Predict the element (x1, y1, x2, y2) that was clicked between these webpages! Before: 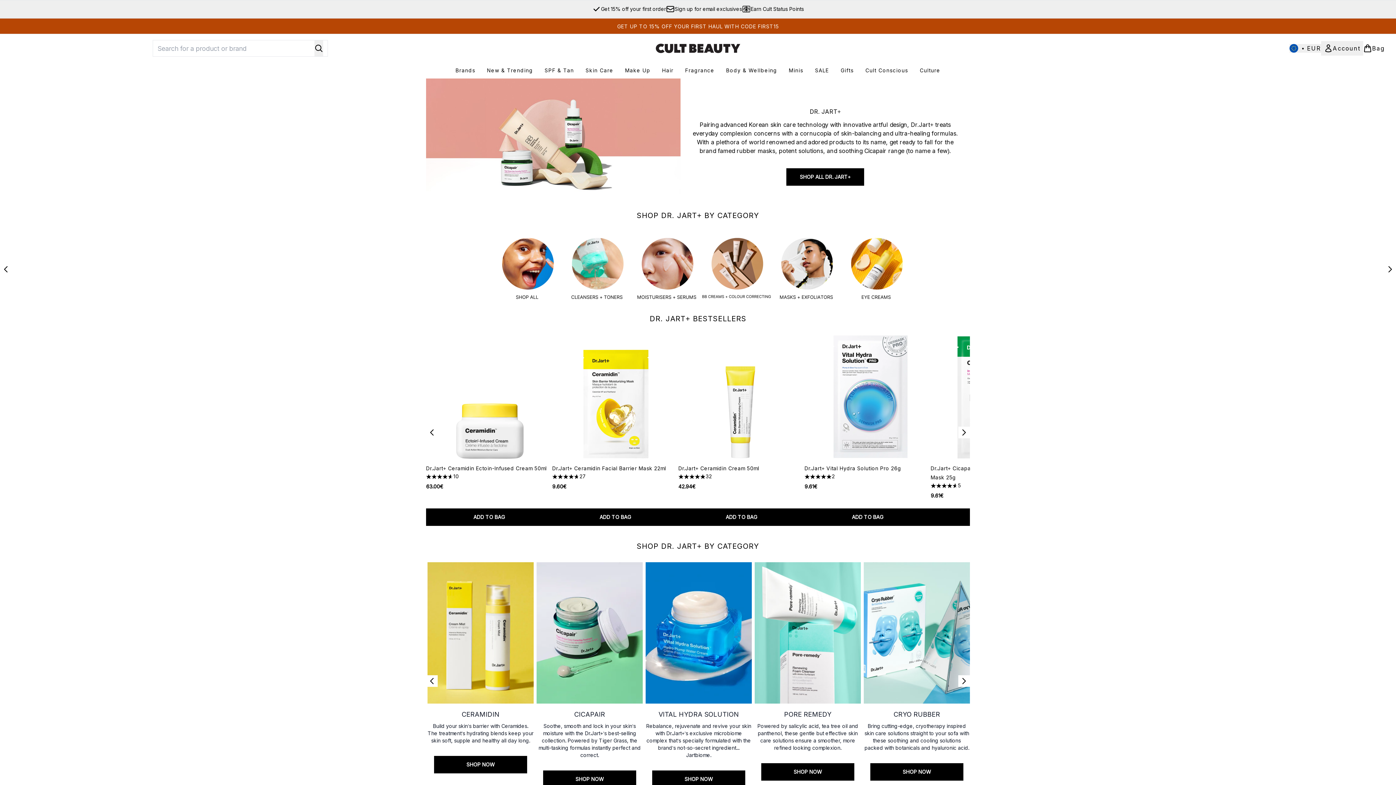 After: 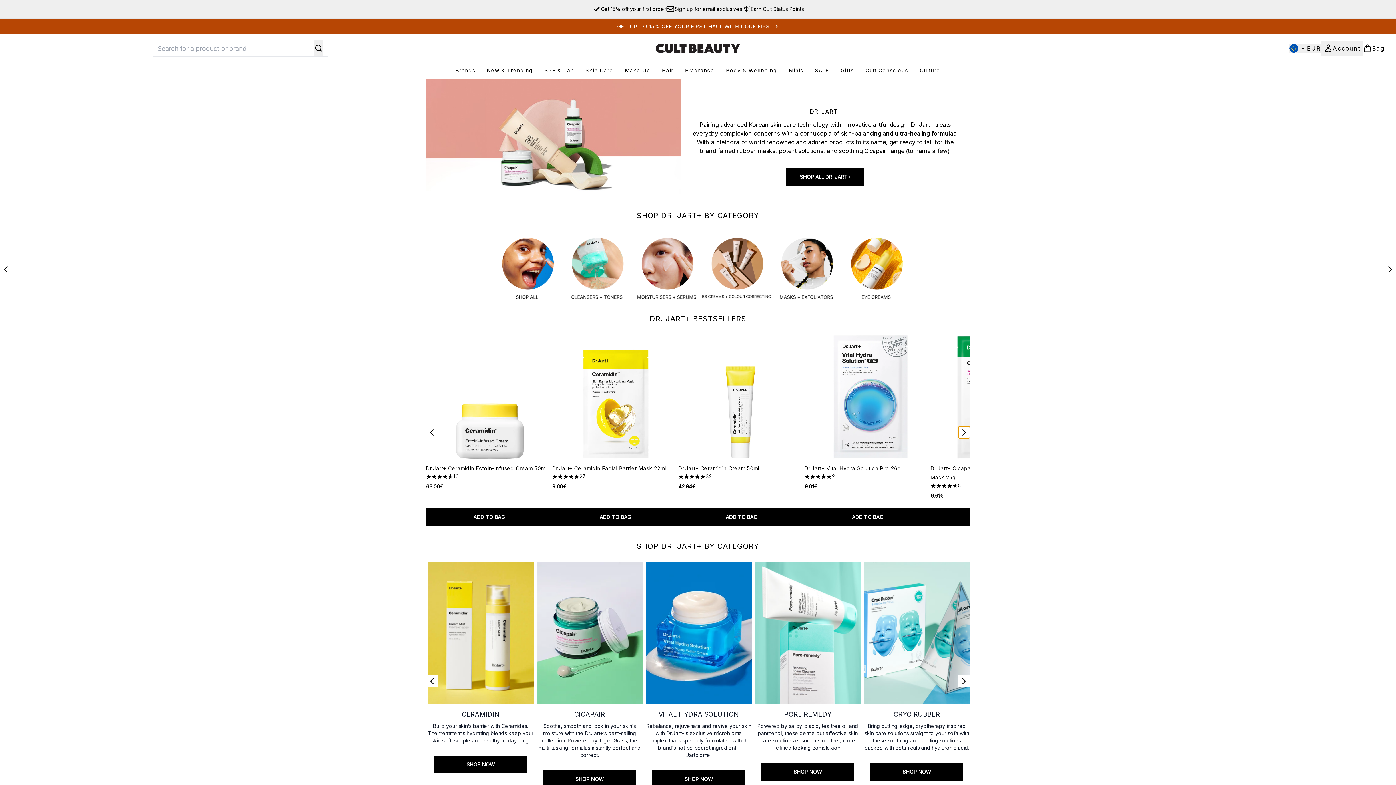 Action: label: Next item bbox: (958, 426, 970, 438)